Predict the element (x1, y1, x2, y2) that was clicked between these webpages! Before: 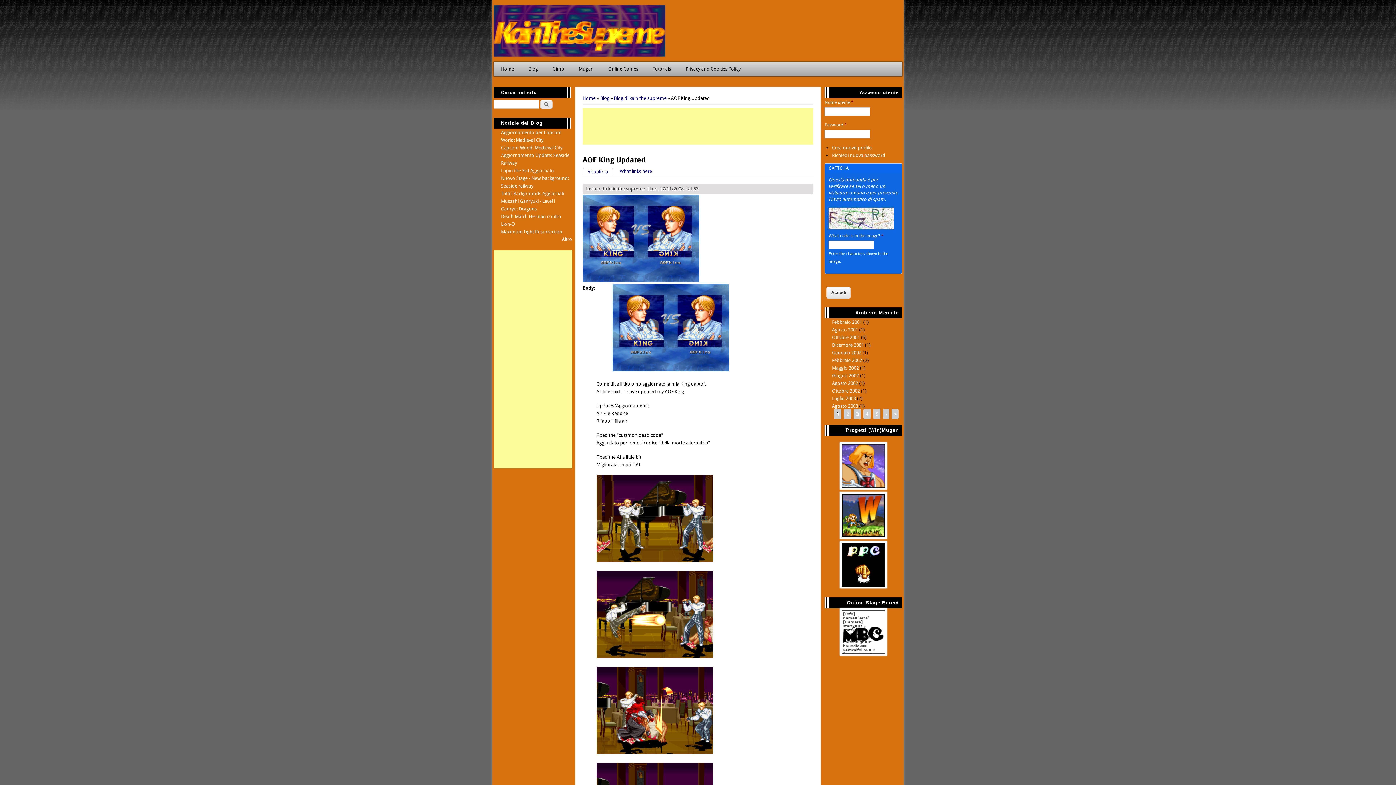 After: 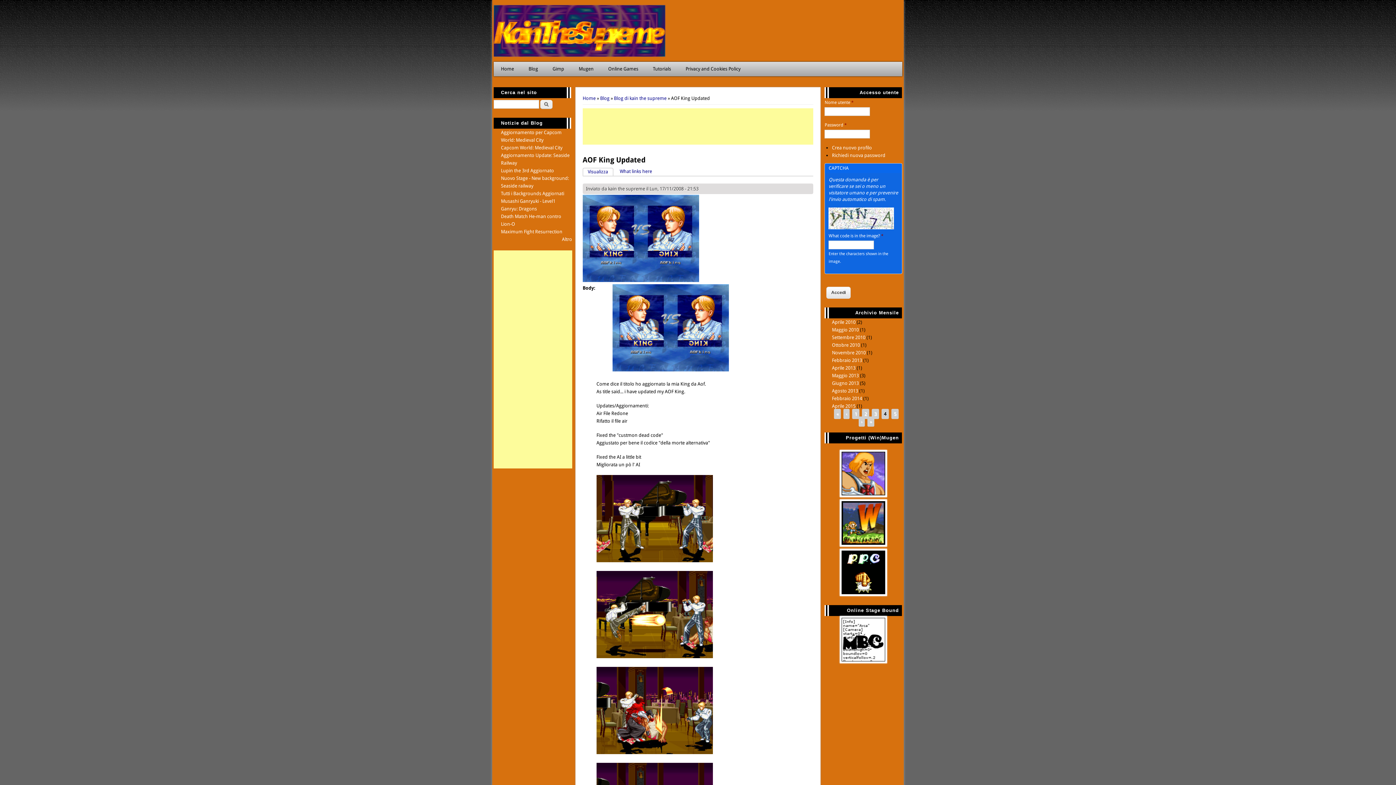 Action: label: 4 bbox: (866, 411, 868, 416)